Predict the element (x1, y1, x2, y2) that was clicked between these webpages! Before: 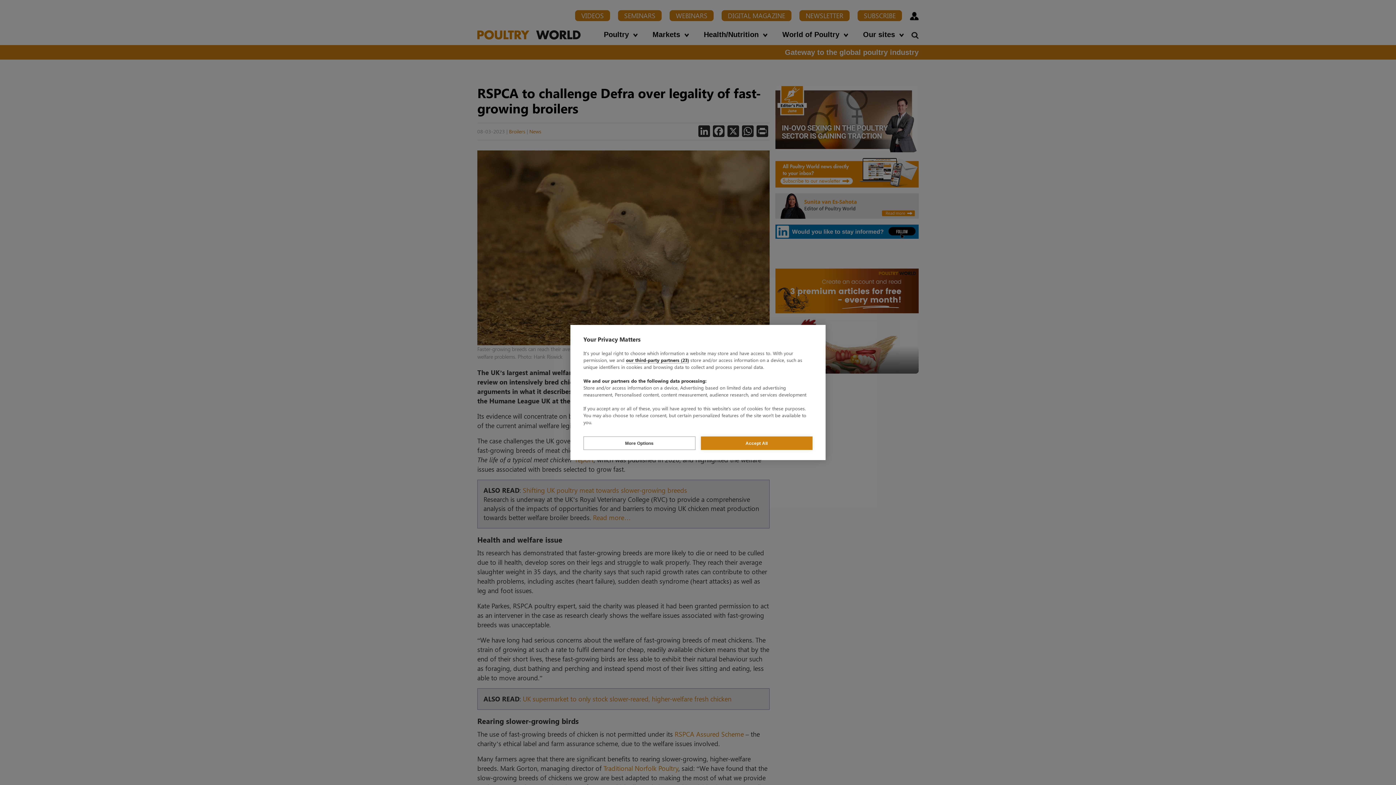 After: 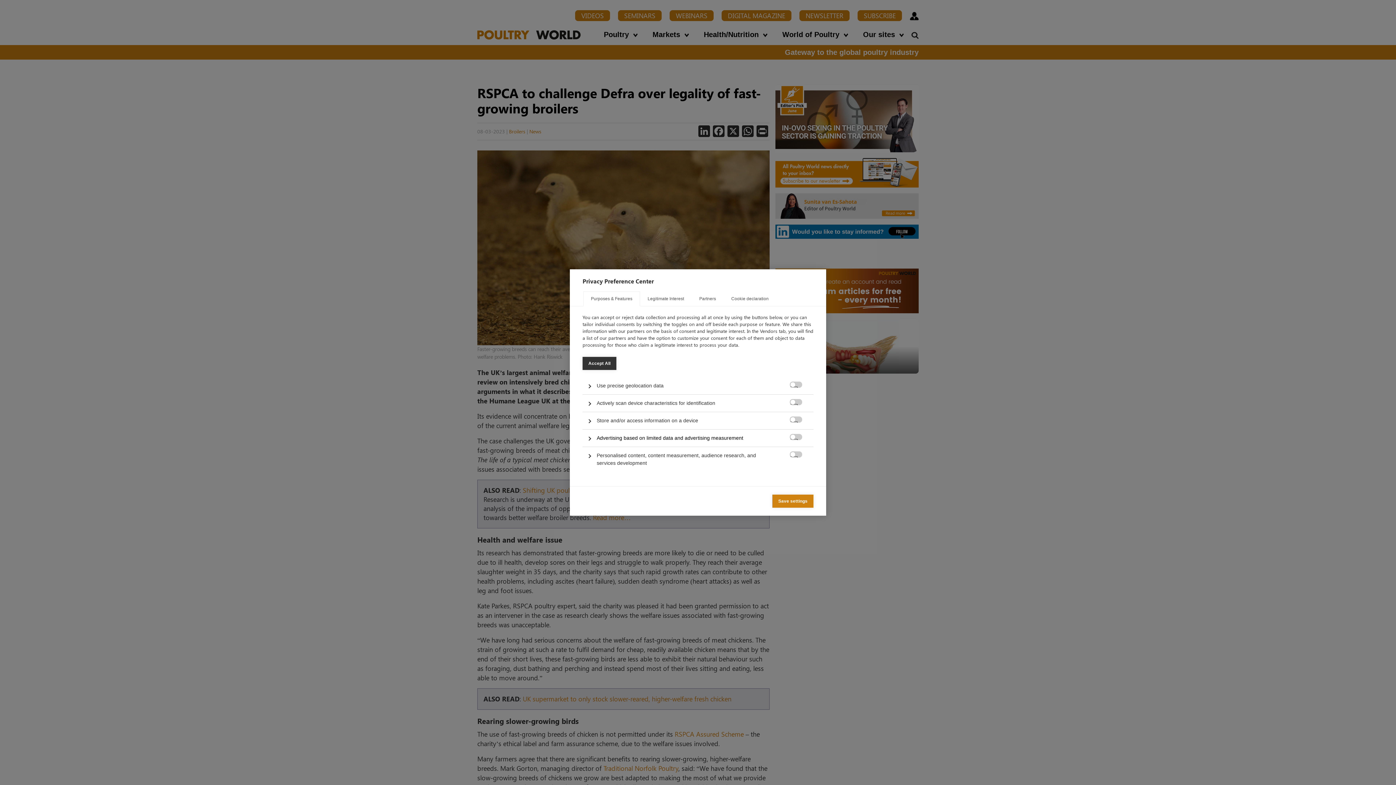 Action: label: More Options bbox: (583, 436, 695, 450)